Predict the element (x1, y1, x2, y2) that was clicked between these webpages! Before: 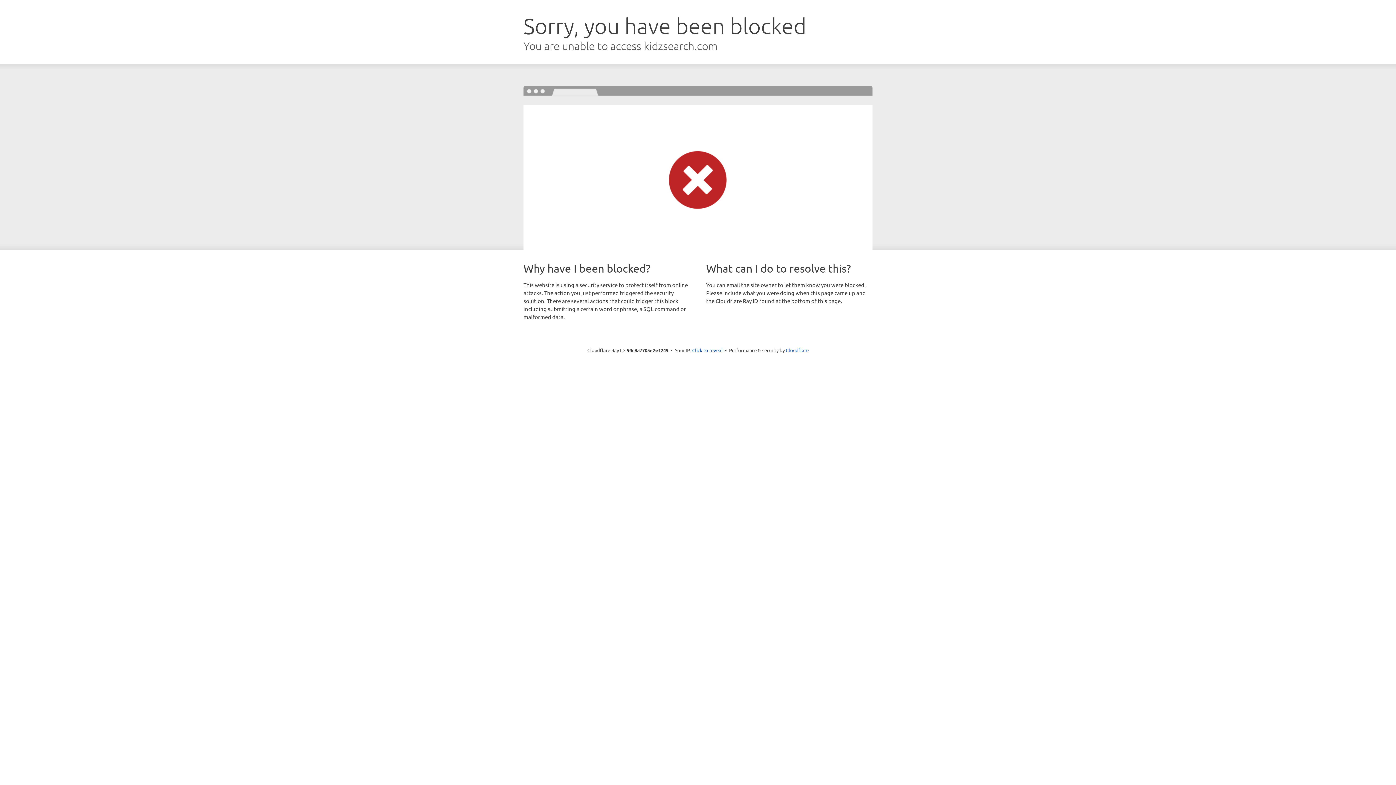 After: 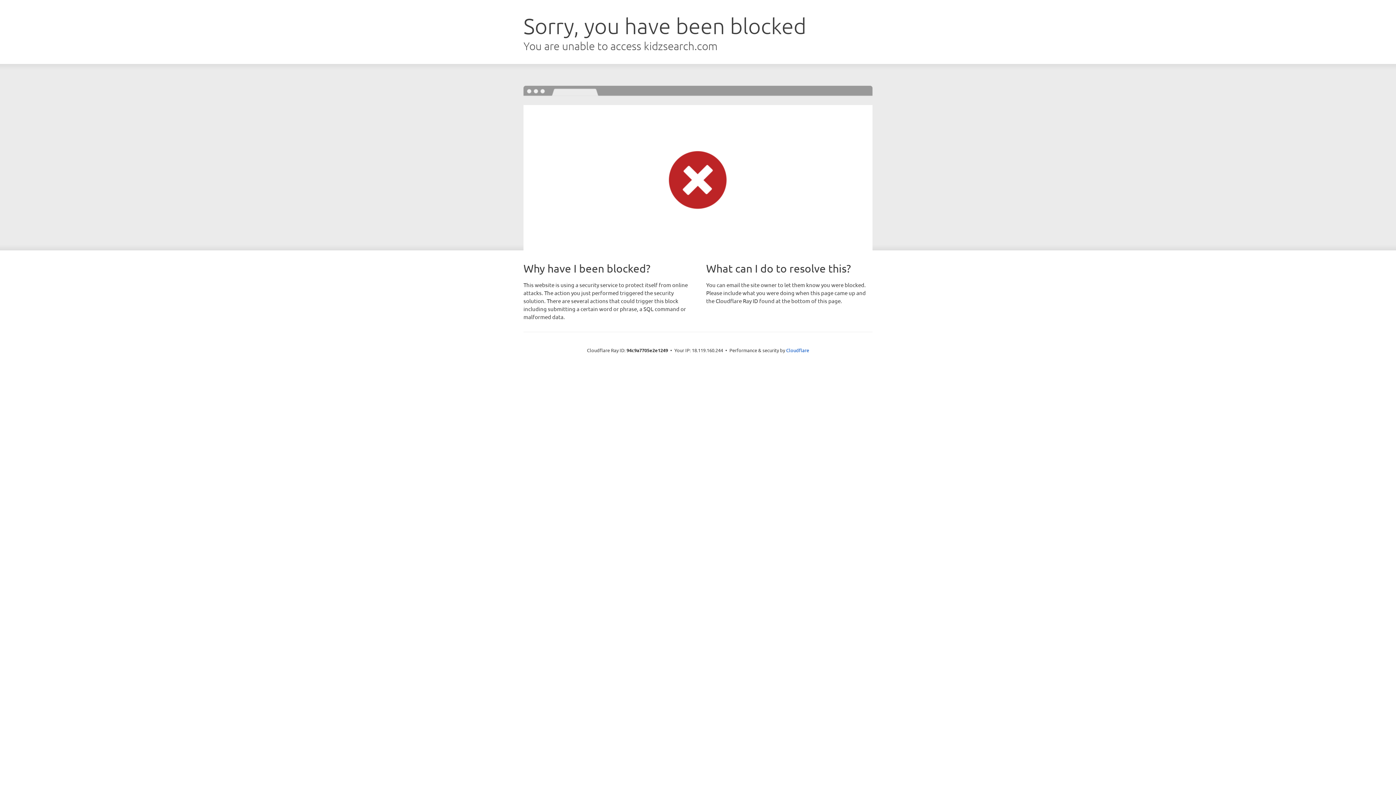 Action: label: Click to reveal bbox: (692, 346, 722, 353)